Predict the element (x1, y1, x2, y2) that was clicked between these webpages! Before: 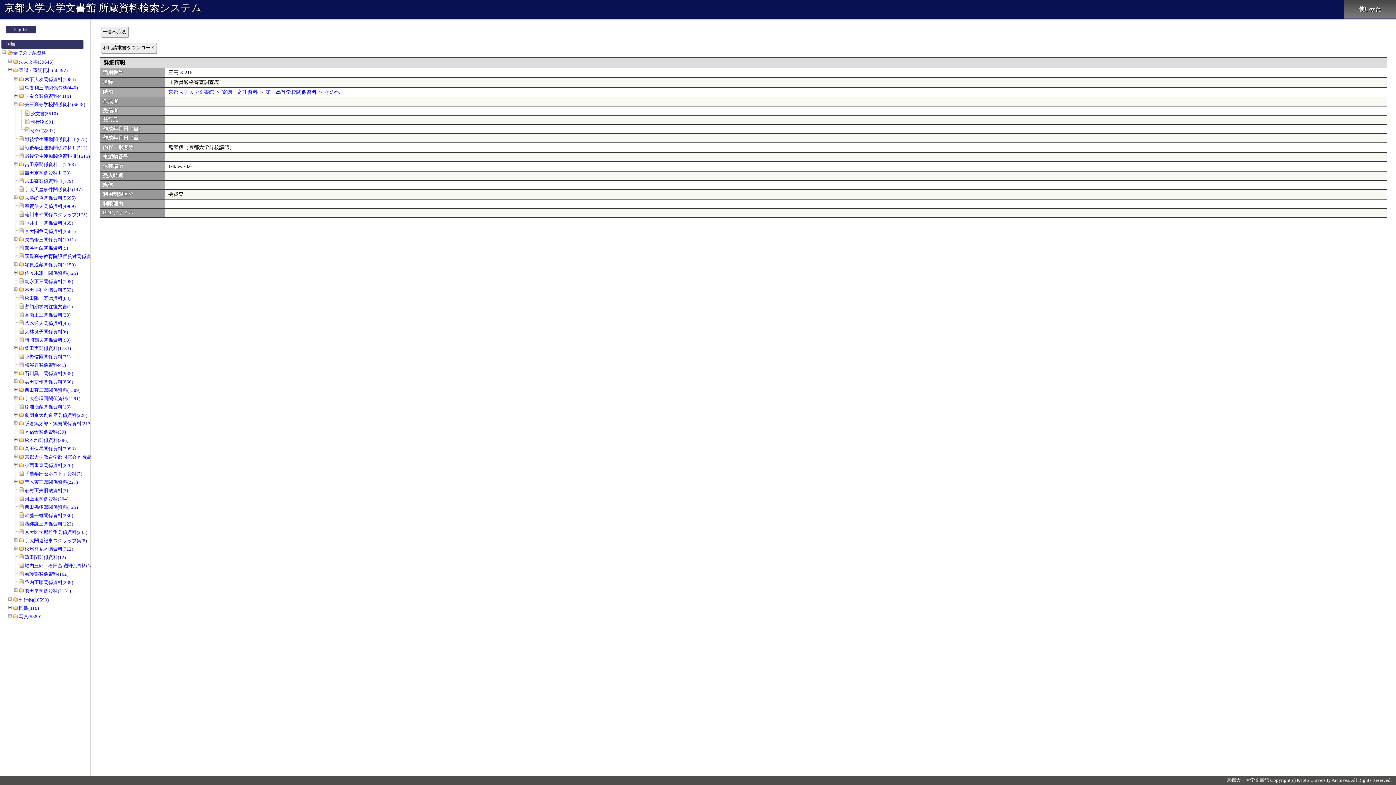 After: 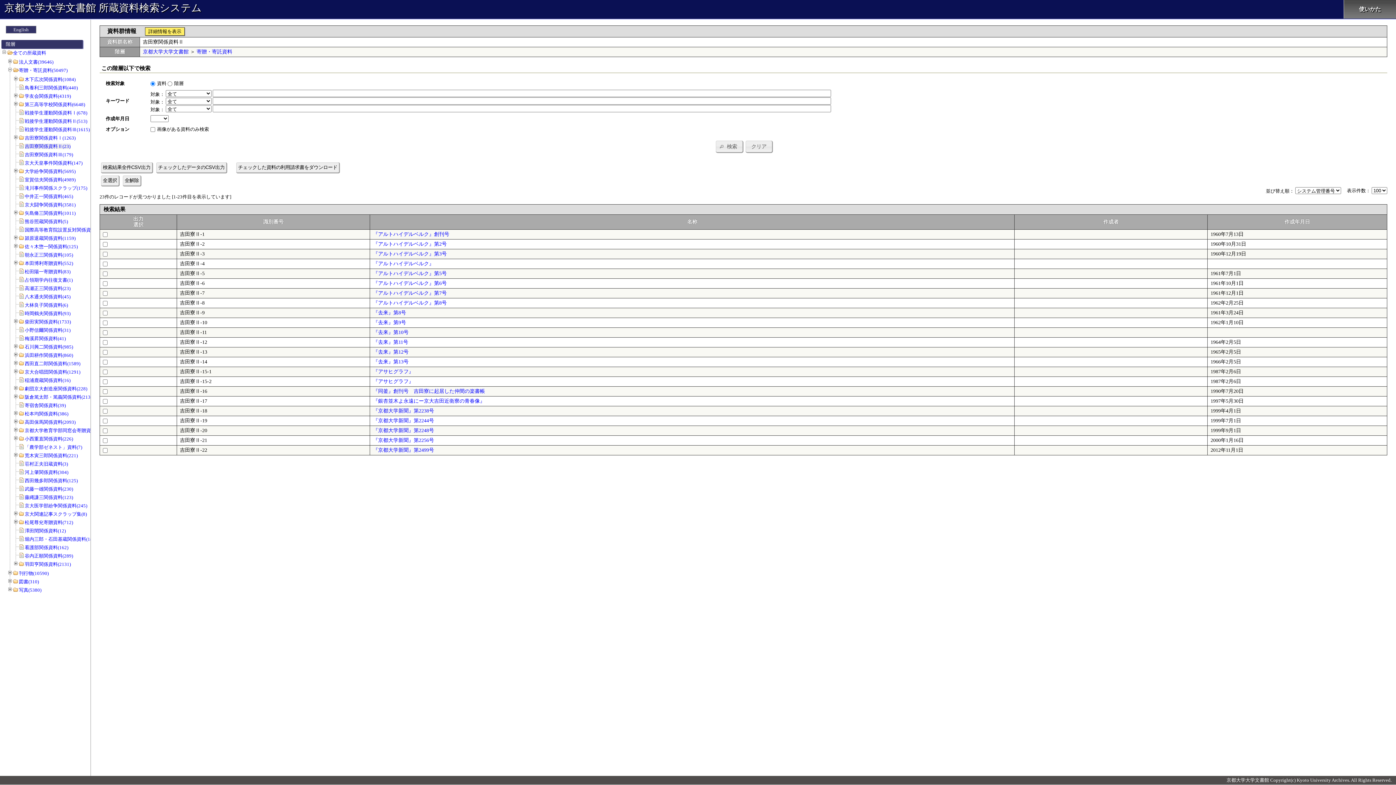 Action: label: 吉田寮関係資料Ⅱ(23) bbox: (24, 170, 70, 175)